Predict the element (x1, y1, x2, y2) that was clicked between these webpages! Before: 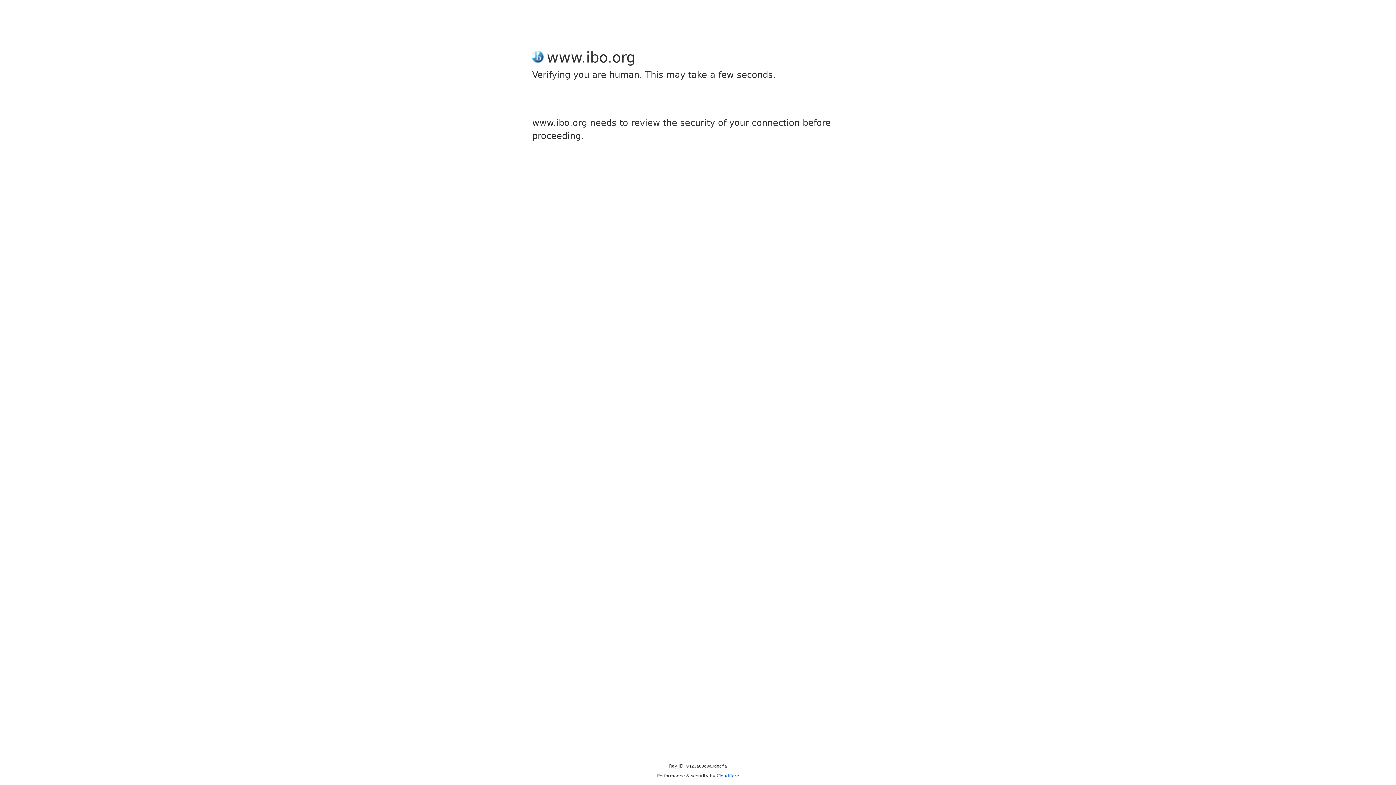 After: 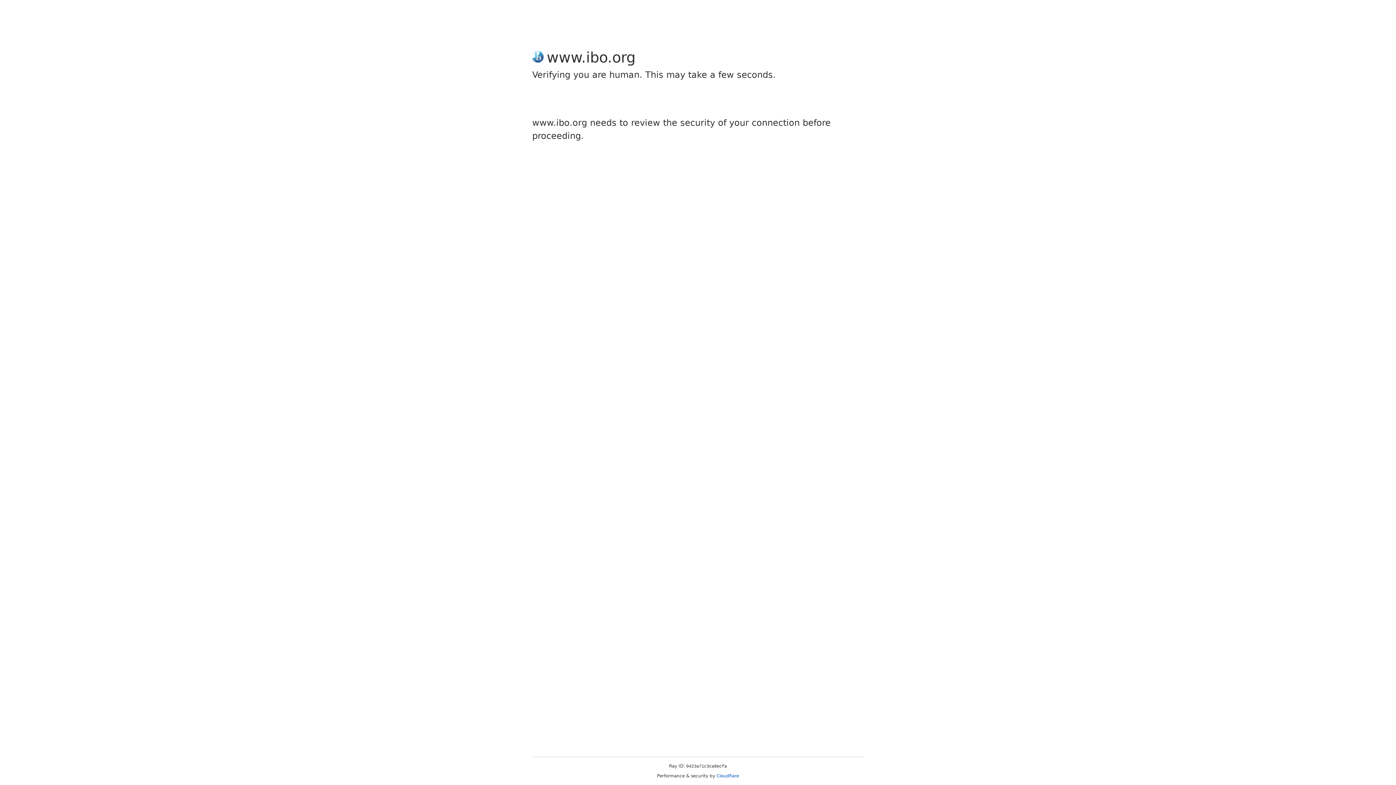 Action: bbox: (716, 773, 739, 778) label: Cloudflare